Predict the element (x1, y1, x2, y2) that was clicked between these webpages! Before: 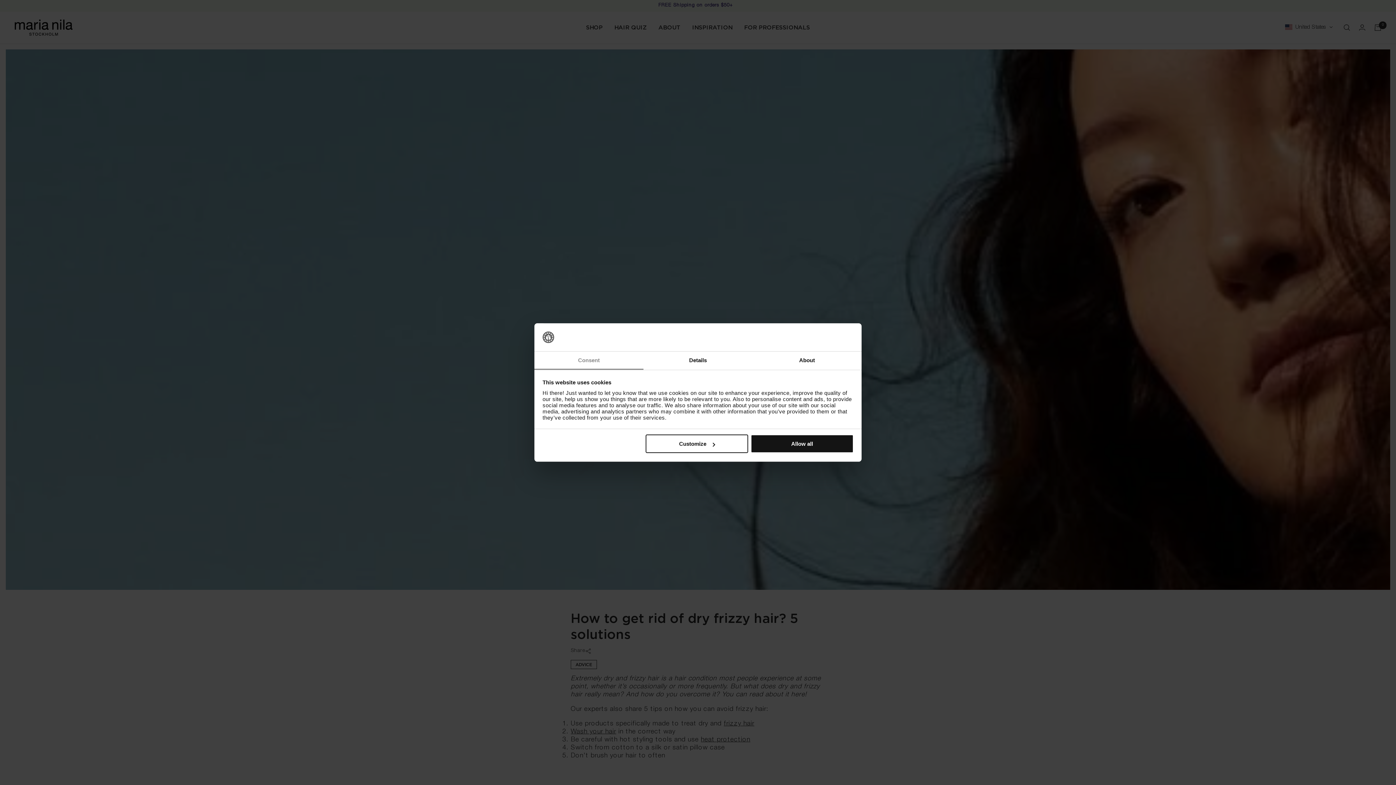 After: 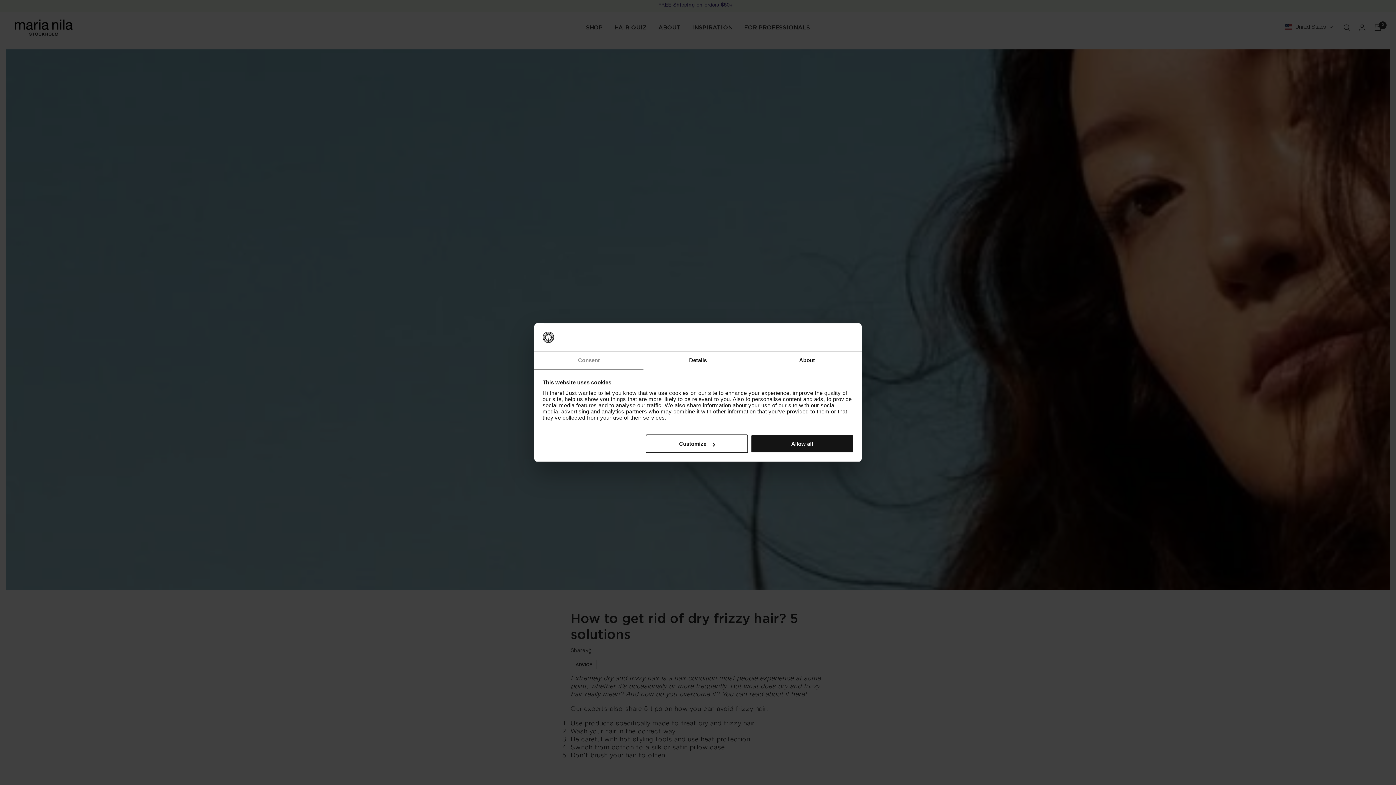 Action: label: Consent bbox: (534, 351, 643, 369)